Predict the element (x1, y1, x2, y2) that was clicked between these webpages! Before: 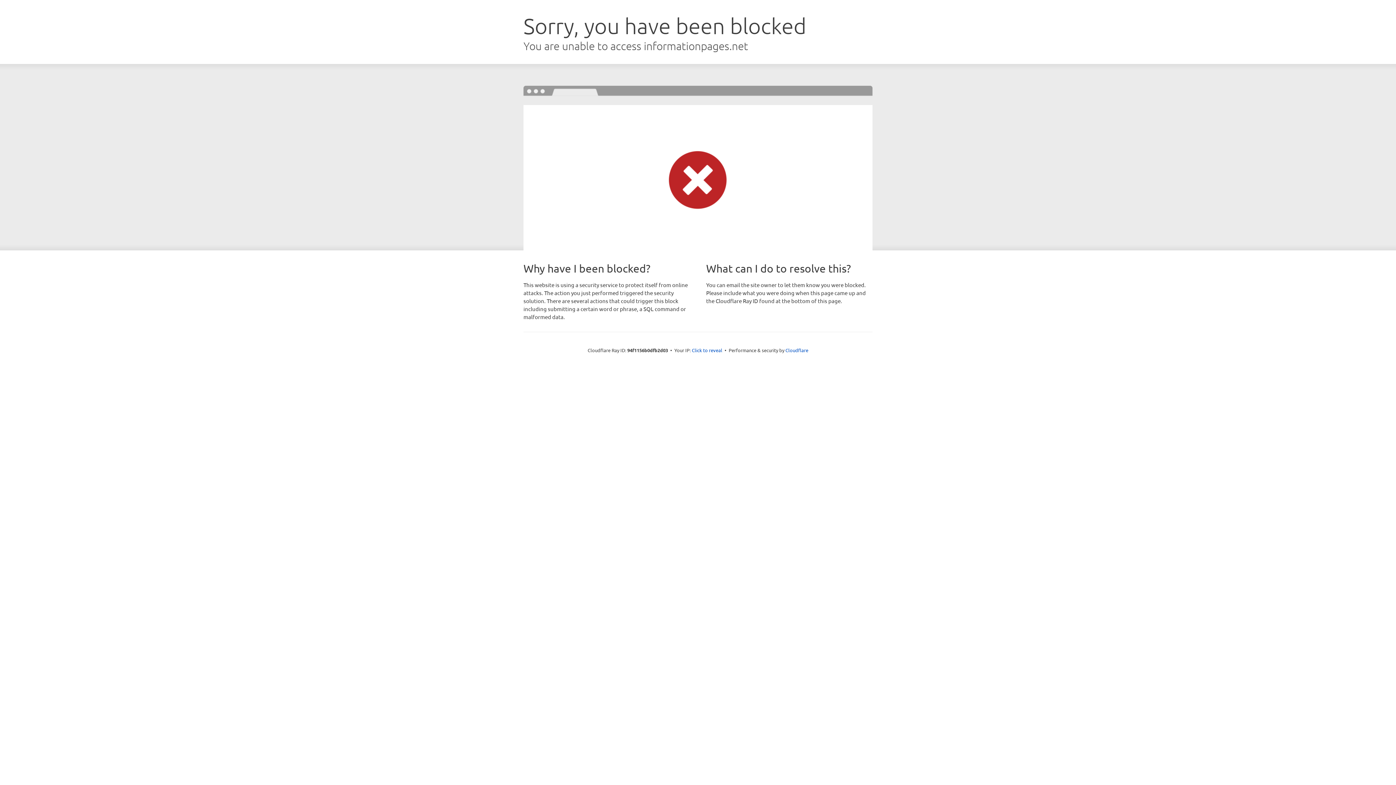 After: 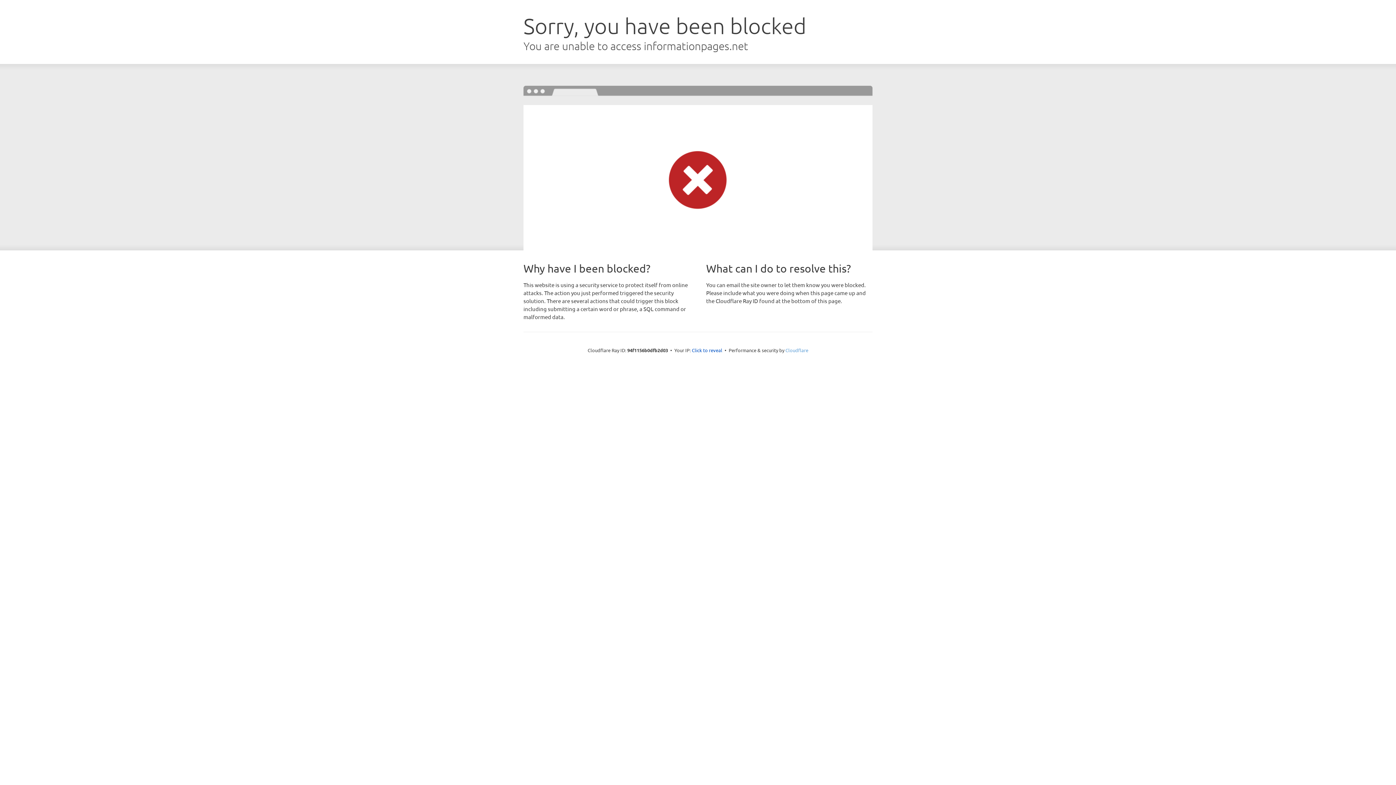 Action: label: Cloudflare bbox: (785, 347, 808, 353)